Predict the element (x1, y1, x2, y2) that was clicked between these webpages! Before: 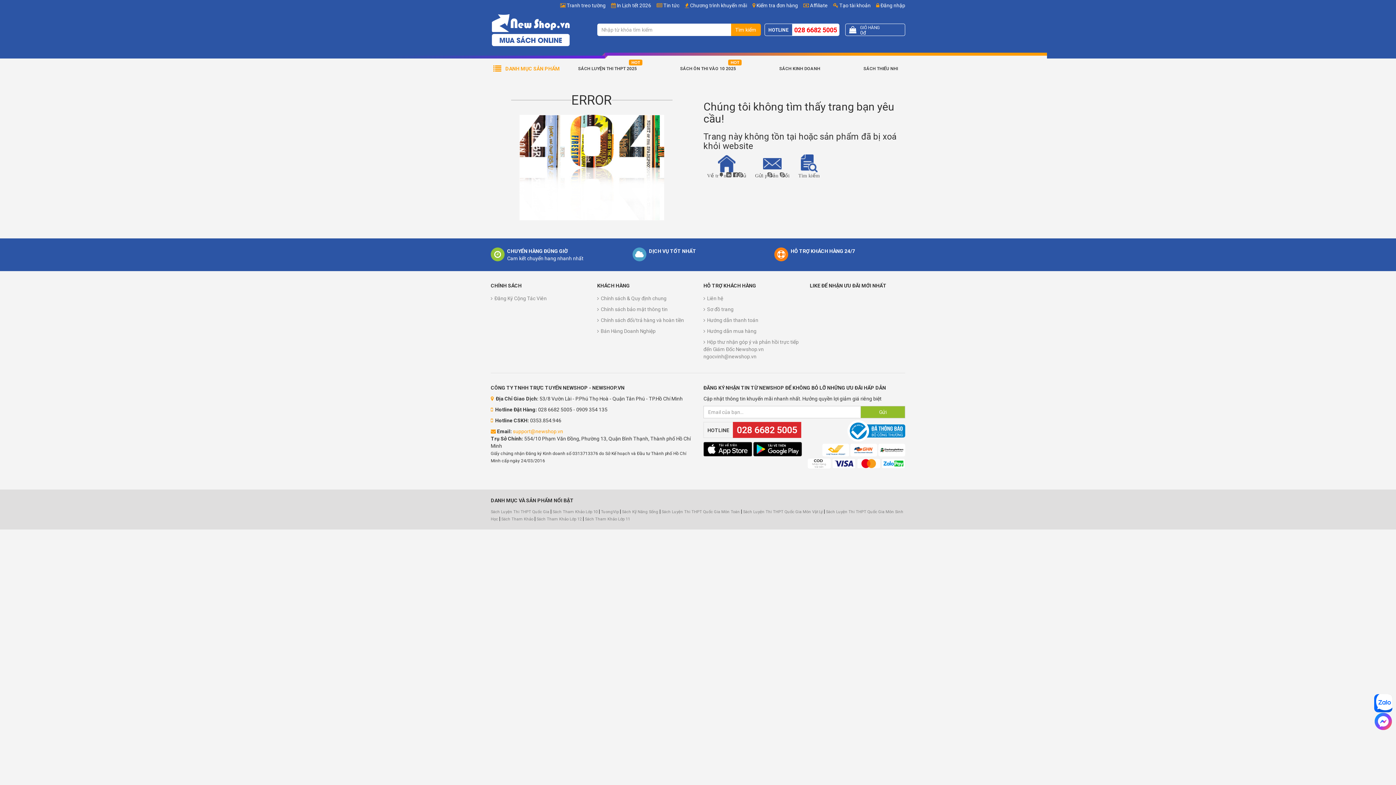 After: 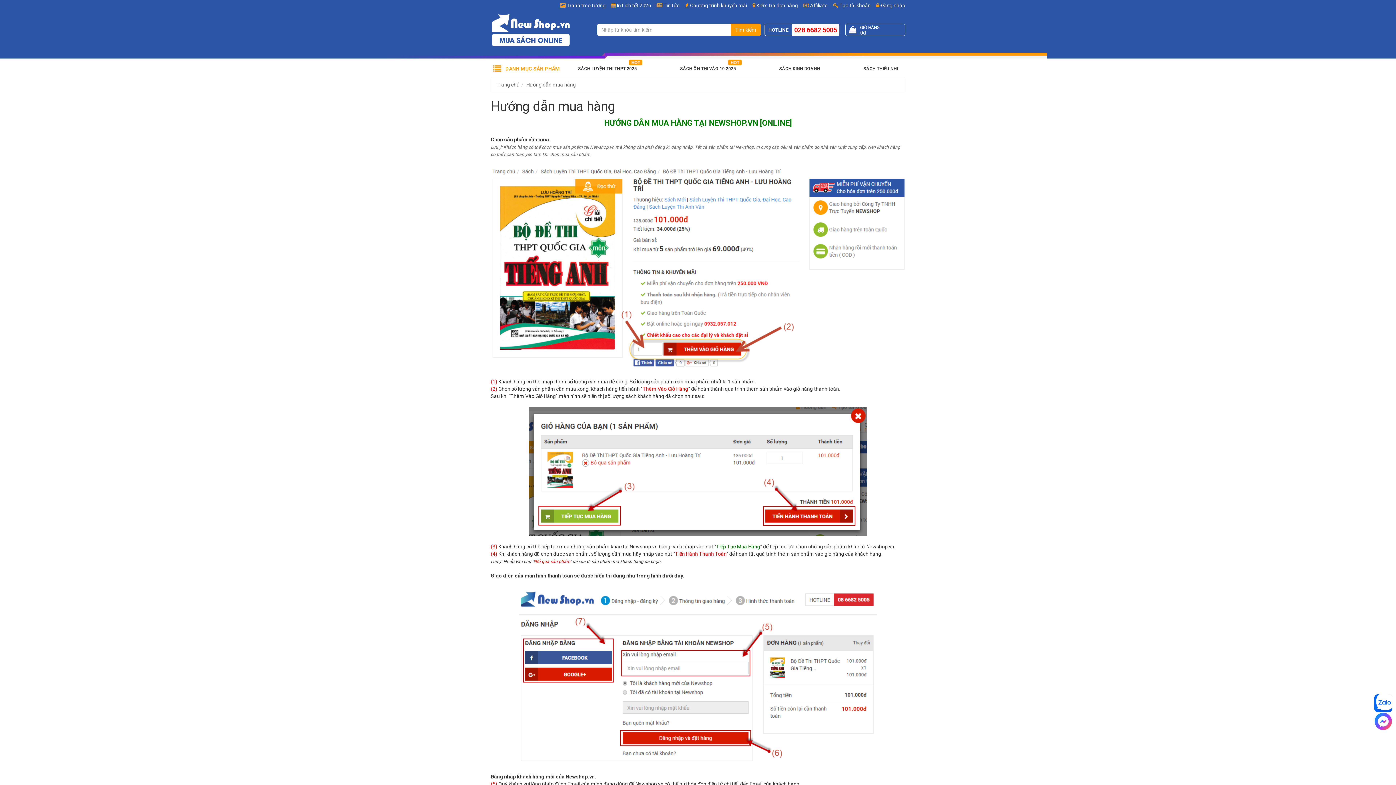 Action: bbox: (703, 325, 799, 336) label: Hướng dẫn mua hàng